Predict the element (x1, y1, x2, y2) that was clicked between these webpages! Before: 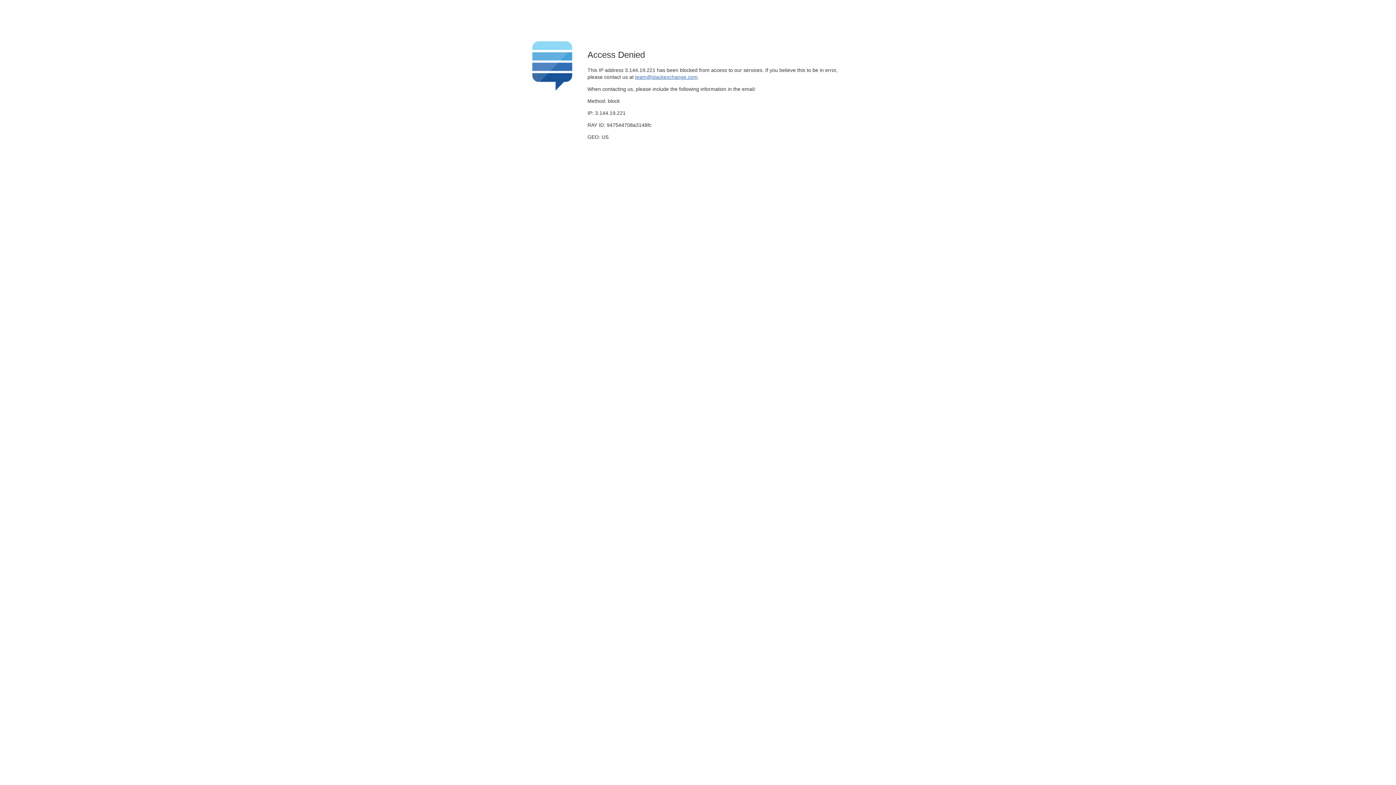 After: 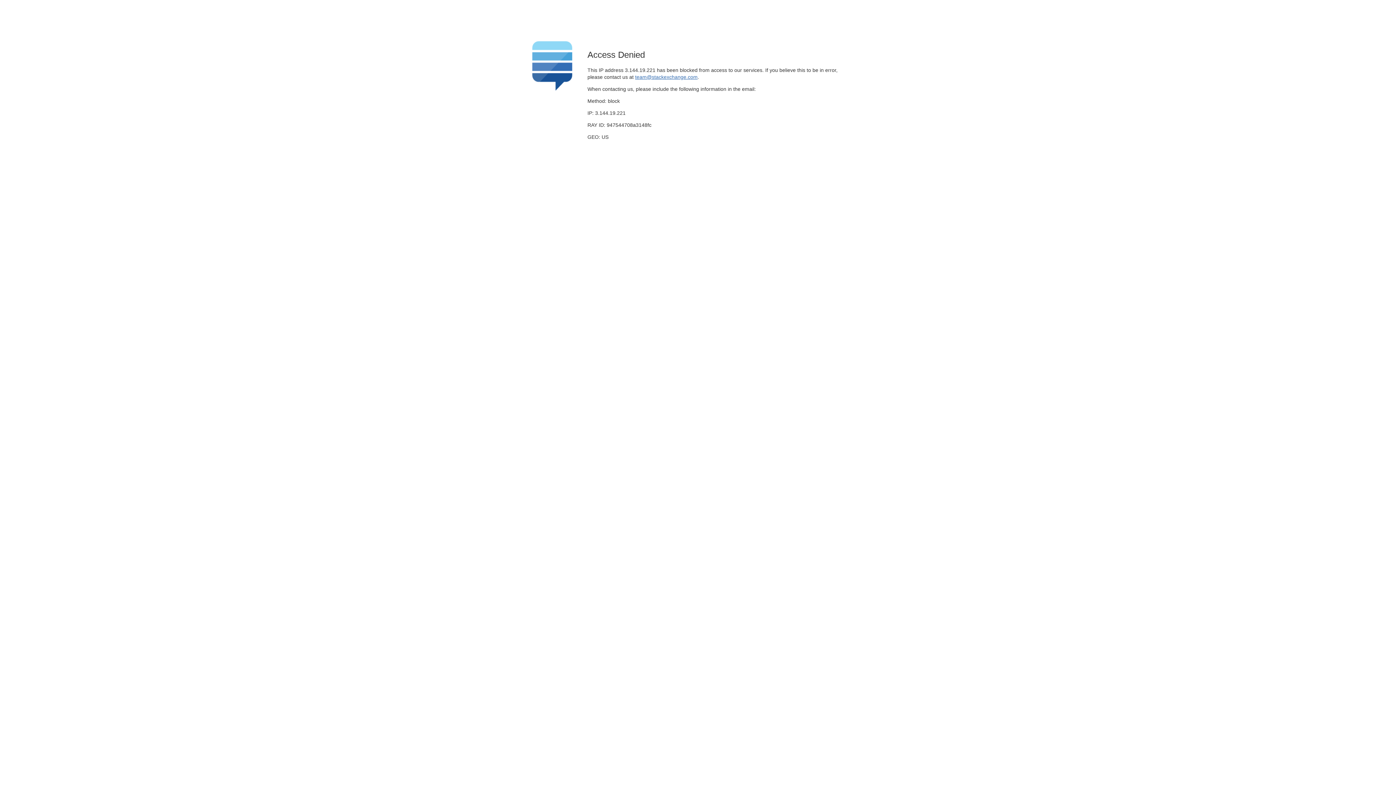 Action: bbox: (635, 74, 697, 79) label: team@stackexchange.com